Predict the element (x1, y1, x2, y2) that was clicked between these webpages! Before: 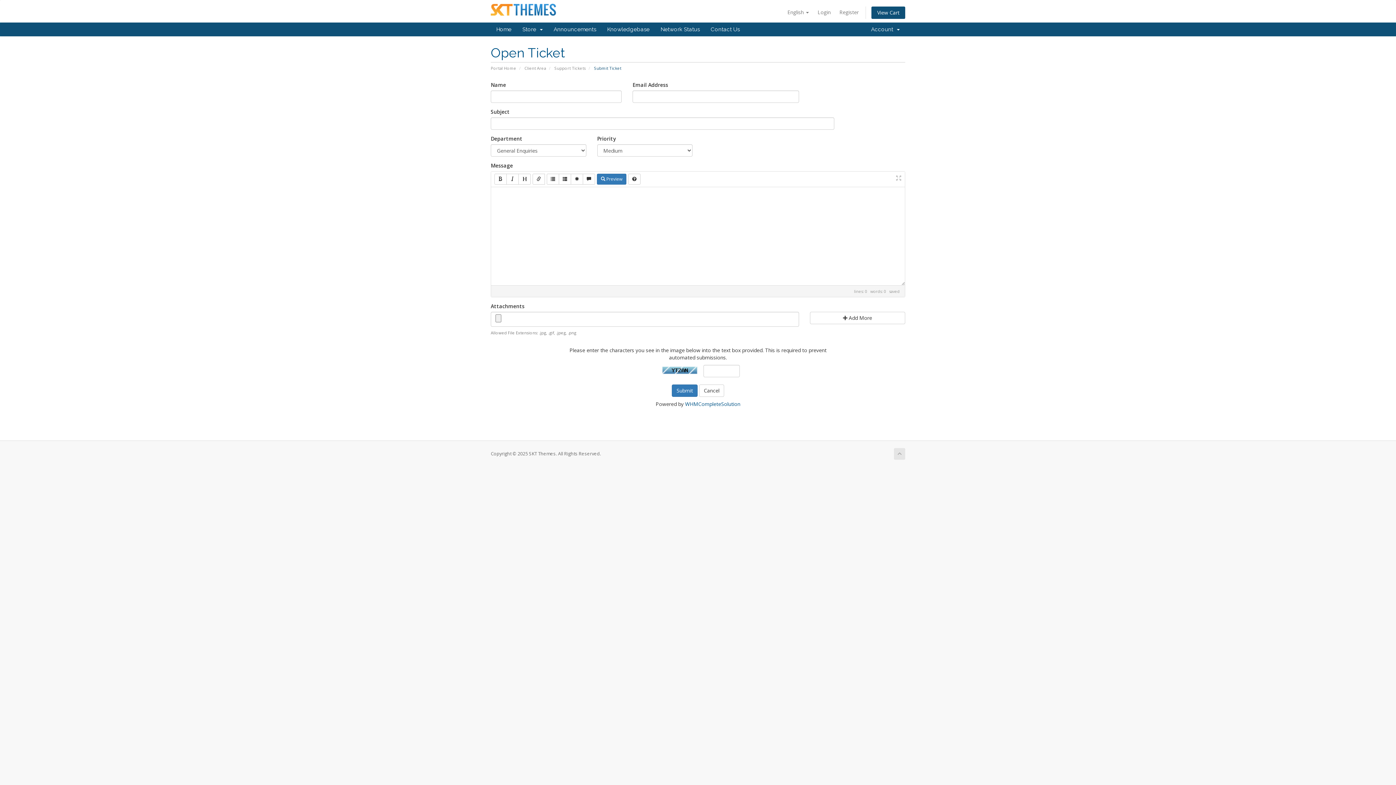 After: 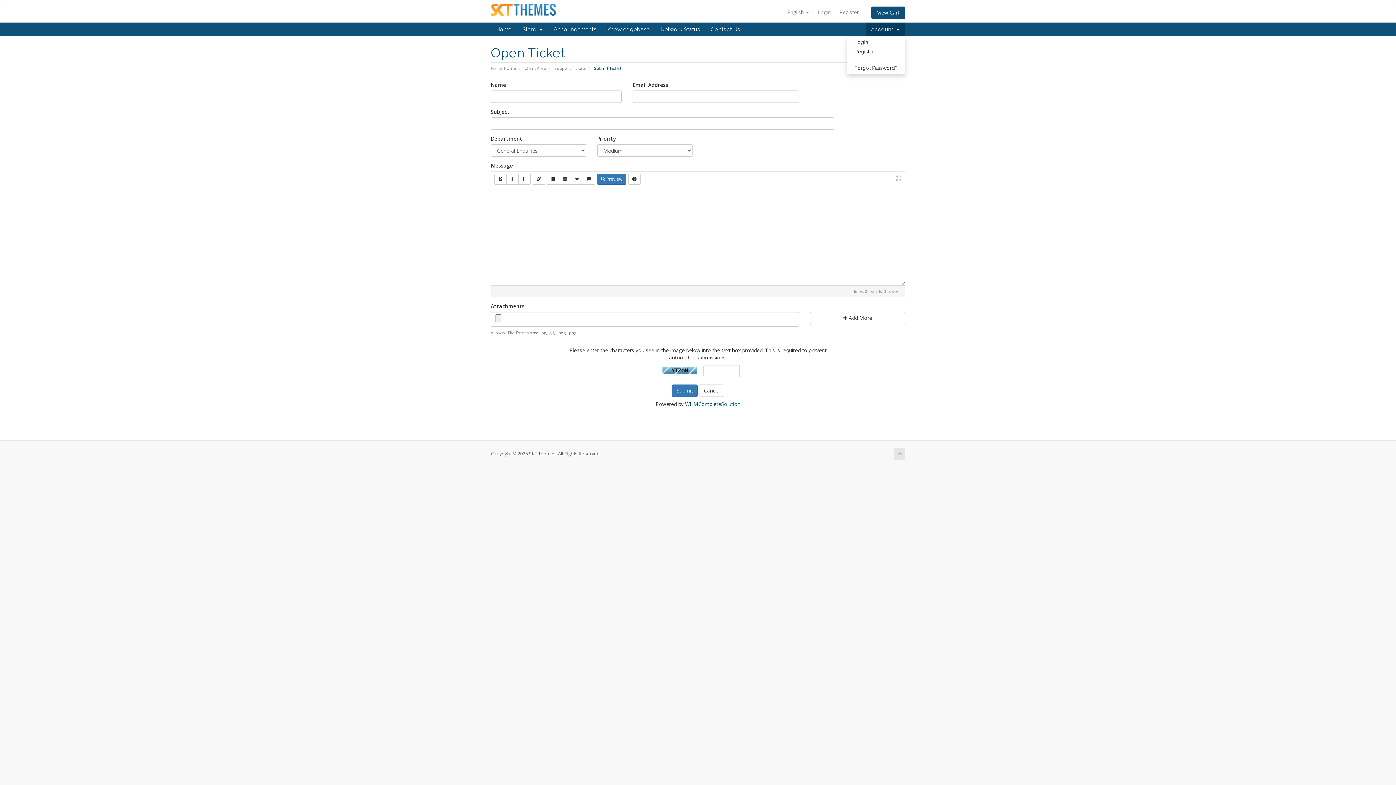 Action: label: Account   bbox: (865, 22, 905, 36)